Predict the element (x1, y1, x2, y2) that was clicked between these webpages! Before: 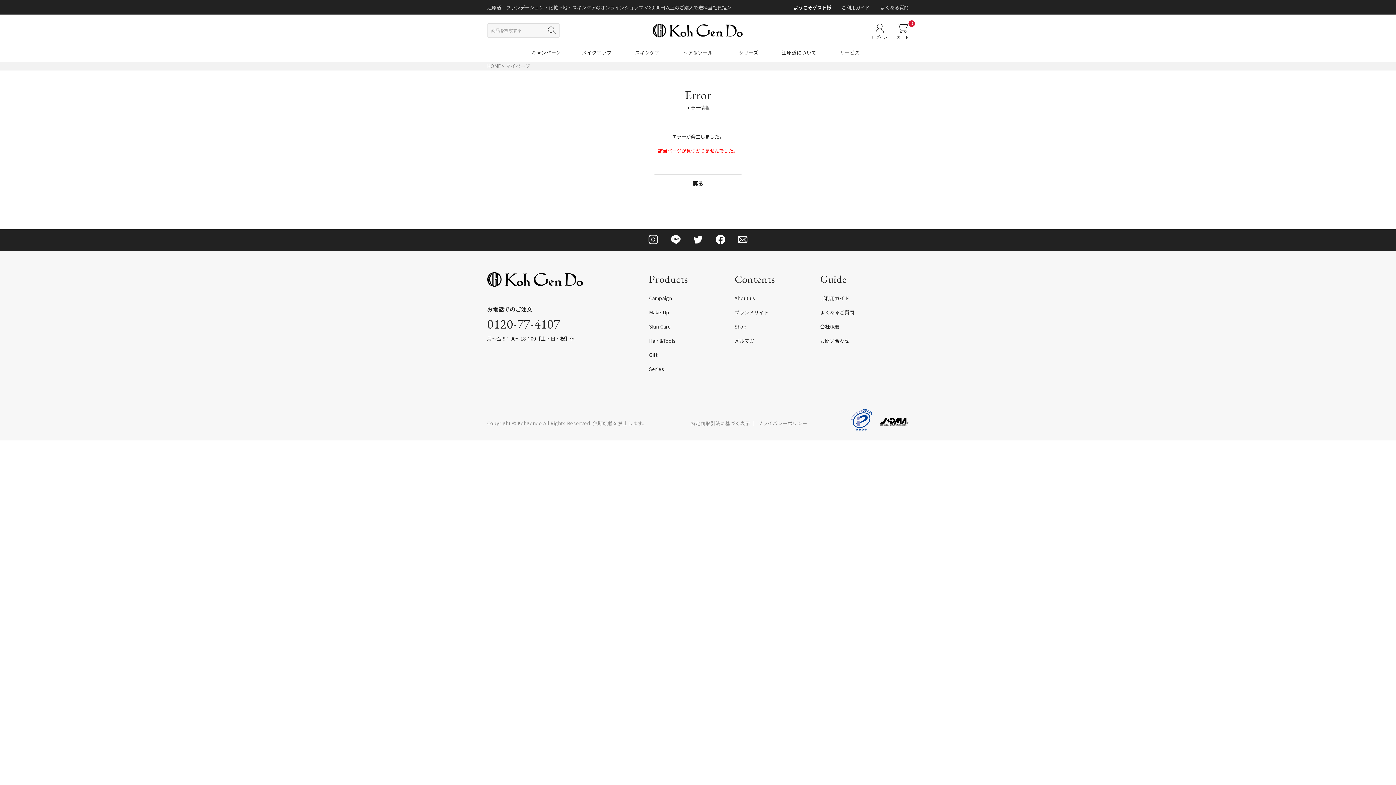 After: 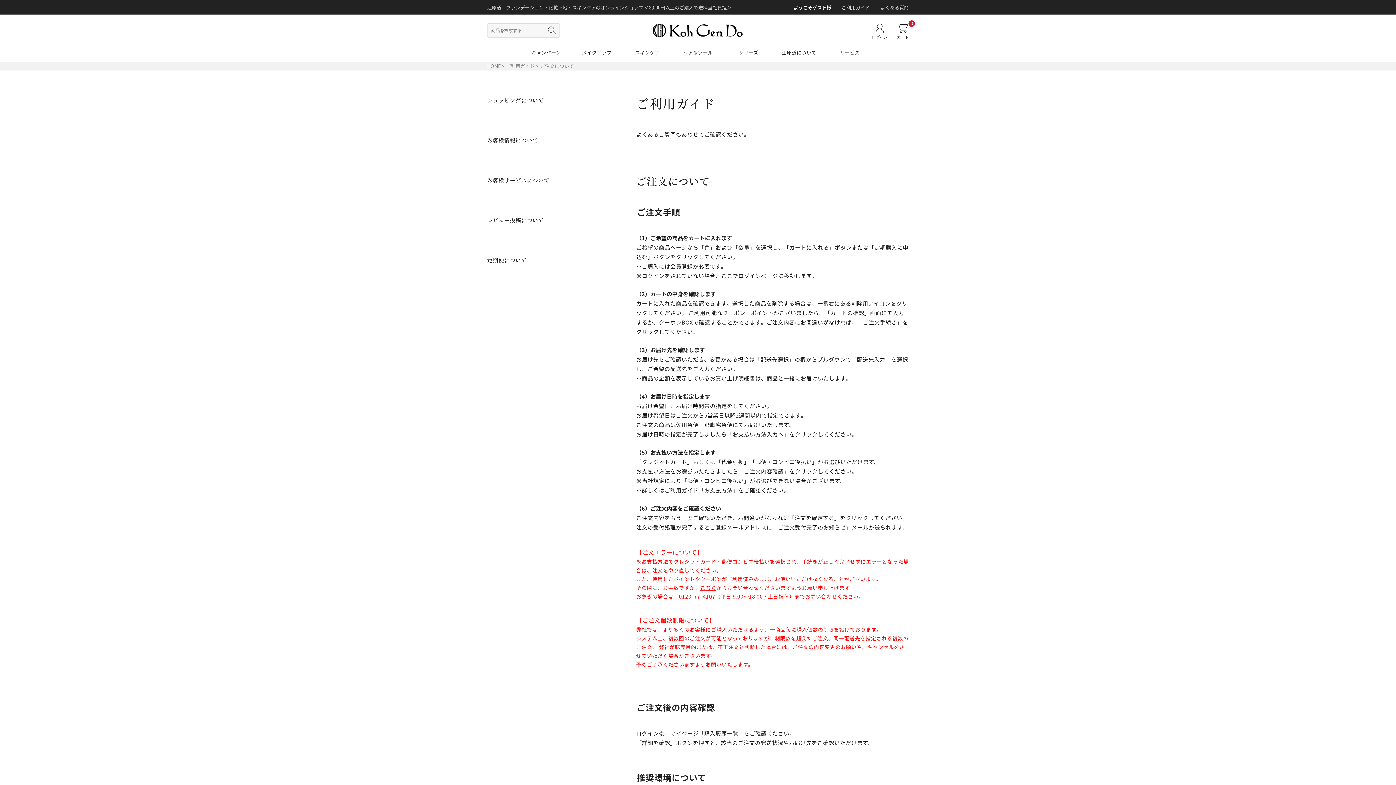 Action: bbox: (841, 3, 870, 10) label: ご利用ガイド